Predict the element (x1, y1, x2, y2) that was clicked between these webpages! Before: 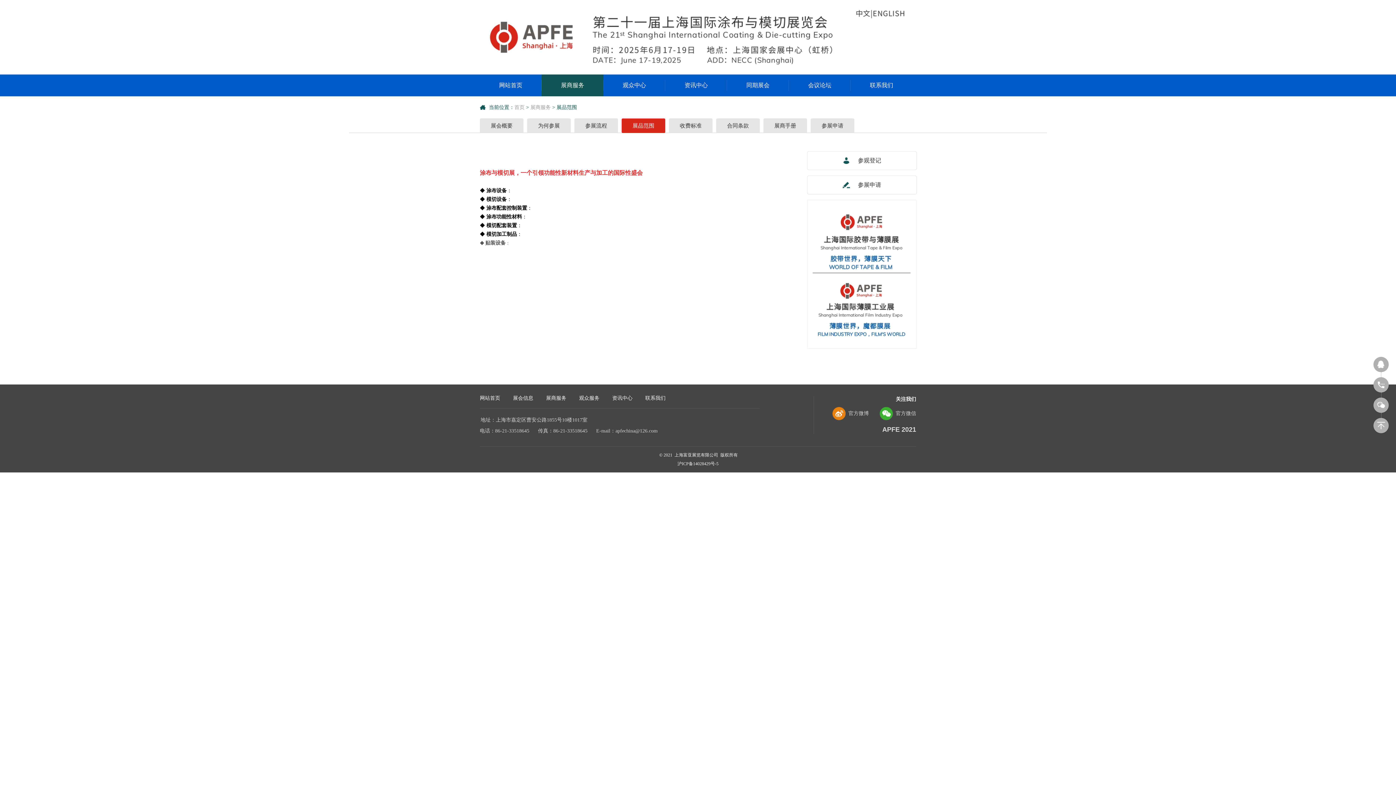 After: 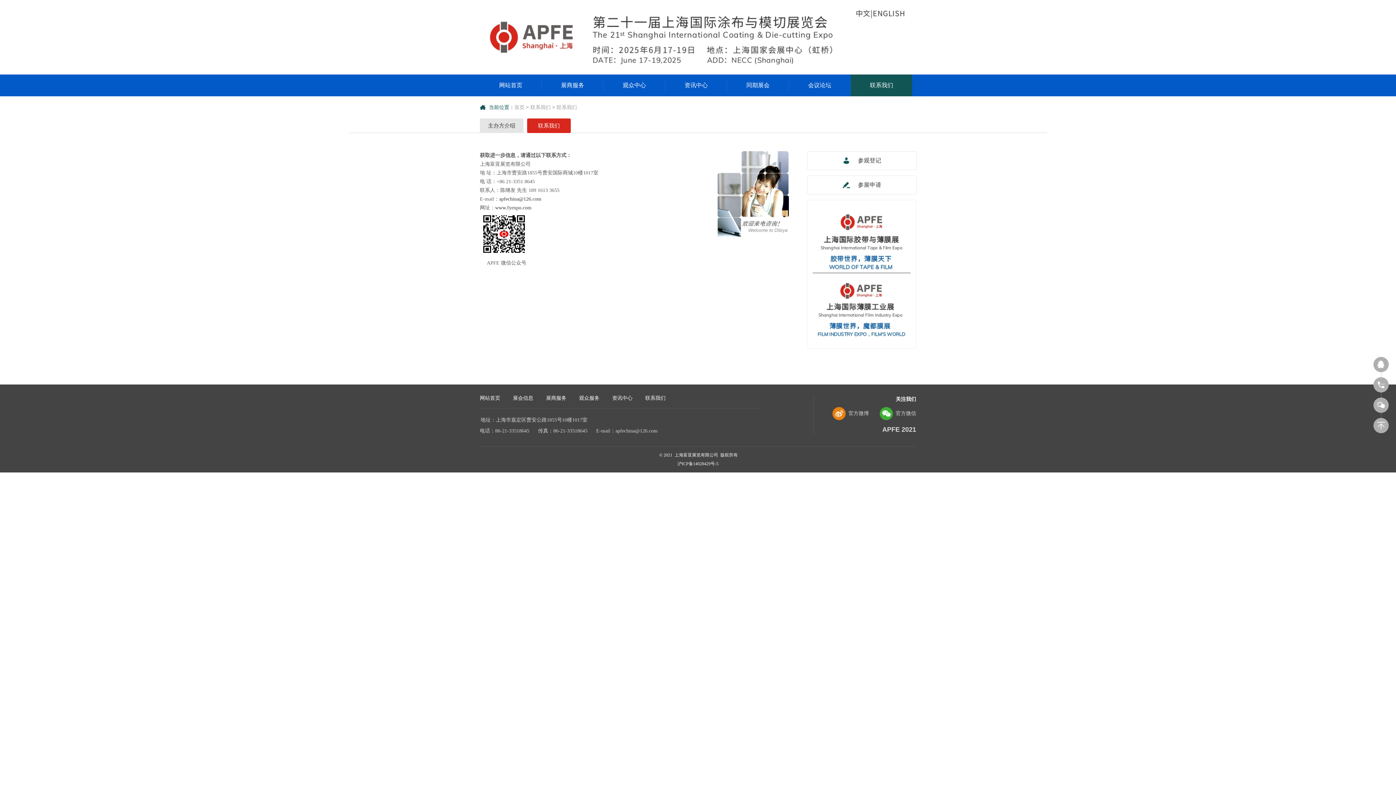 Action: label: 联系我们 bbox: (850, 74, 912, 96)